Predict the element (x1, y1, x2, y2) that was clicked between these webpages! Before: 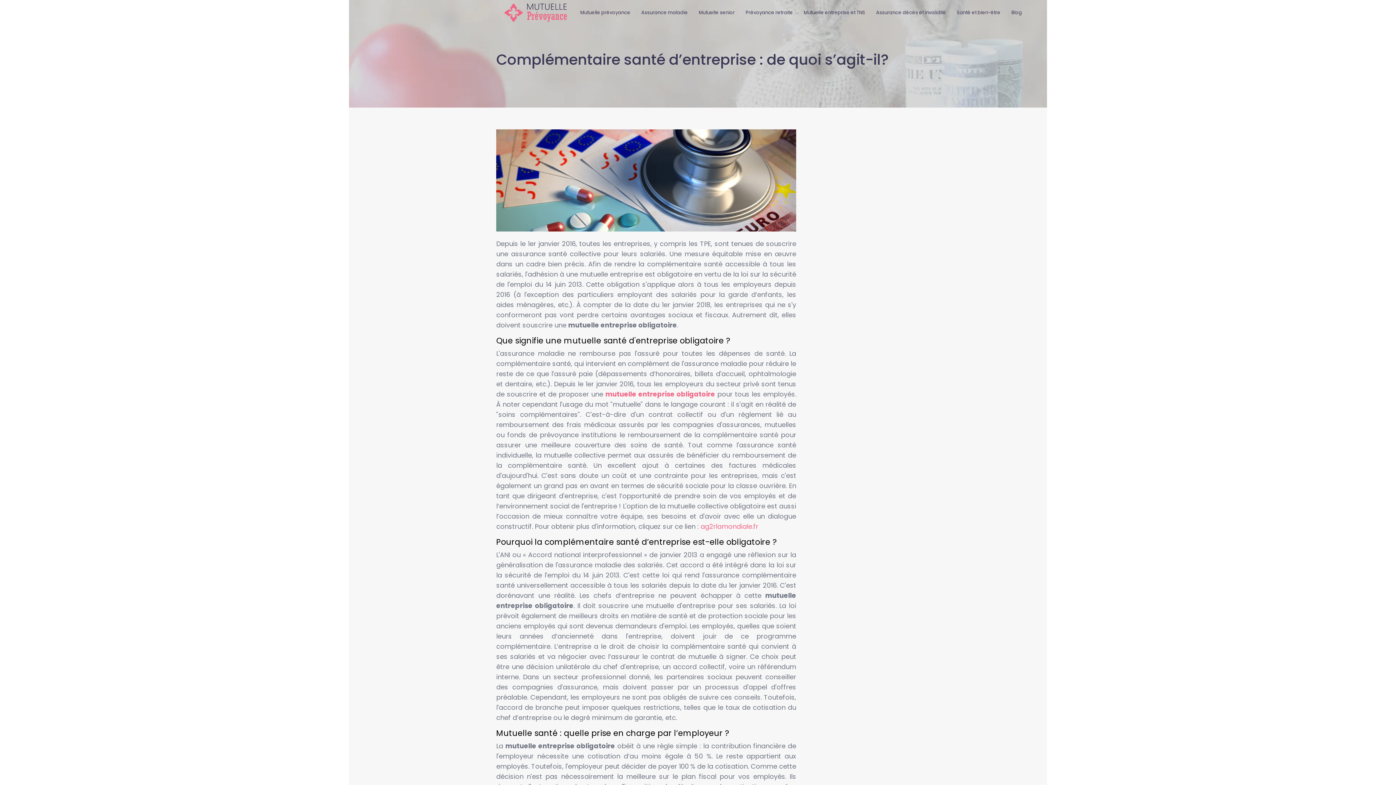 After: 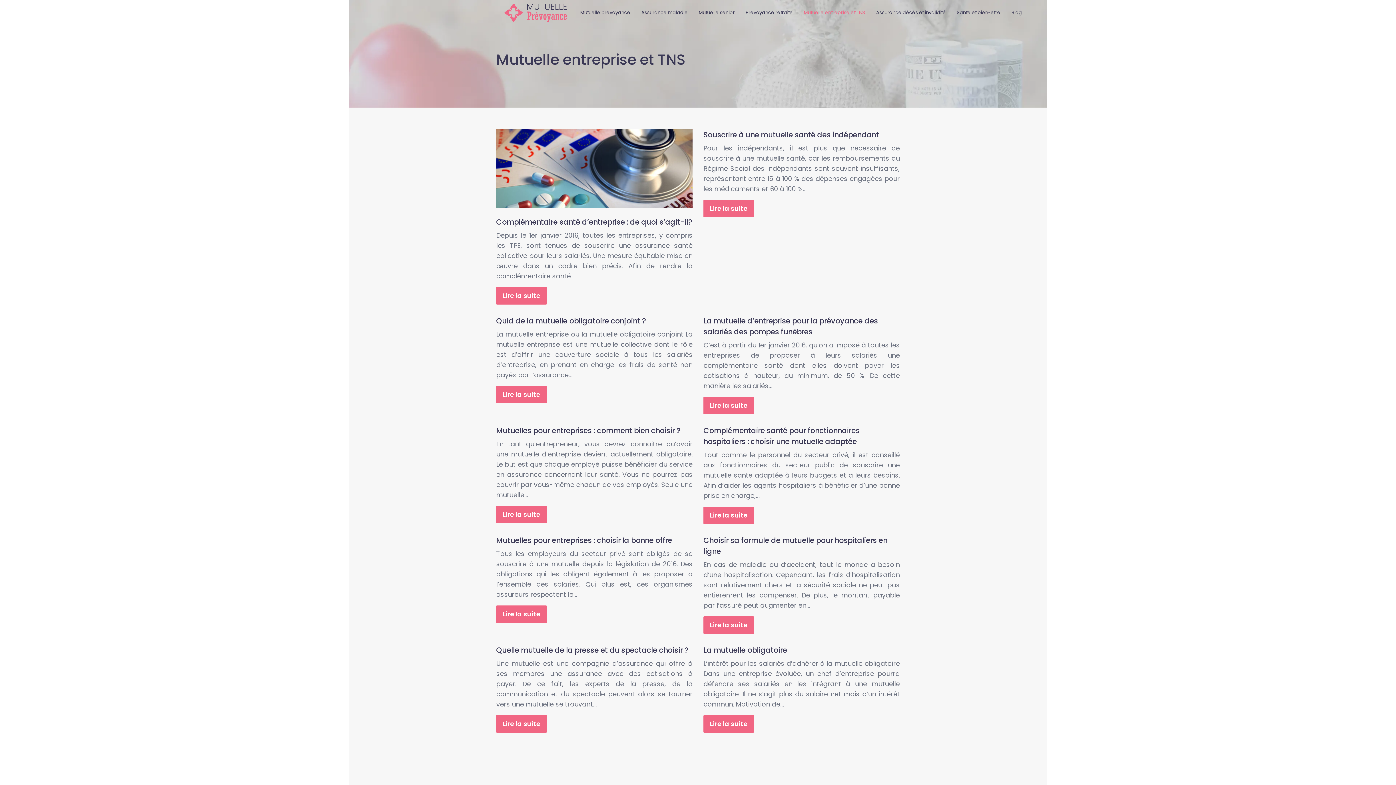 Action: label: Mutuelle entreprise et TNS bbox: (804, 0, 865, 25)